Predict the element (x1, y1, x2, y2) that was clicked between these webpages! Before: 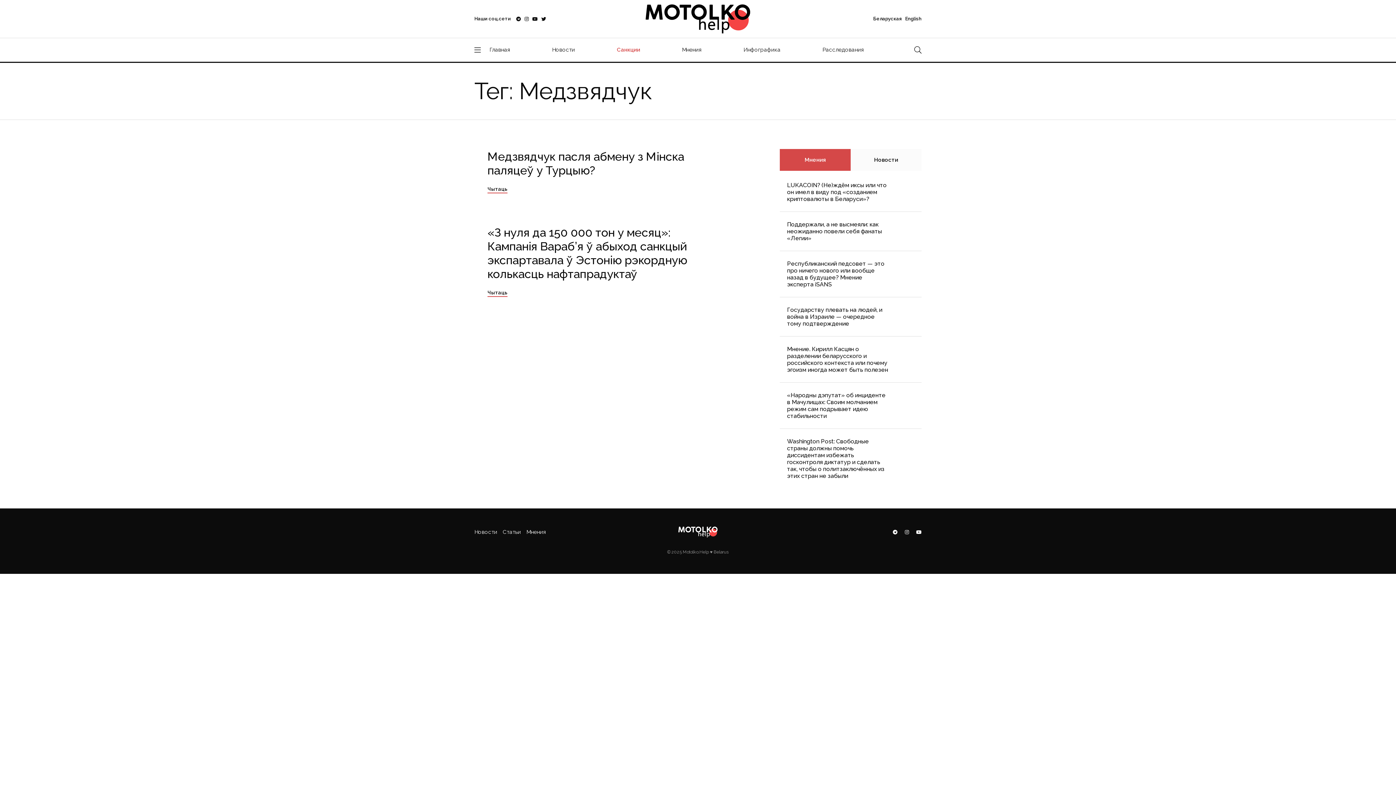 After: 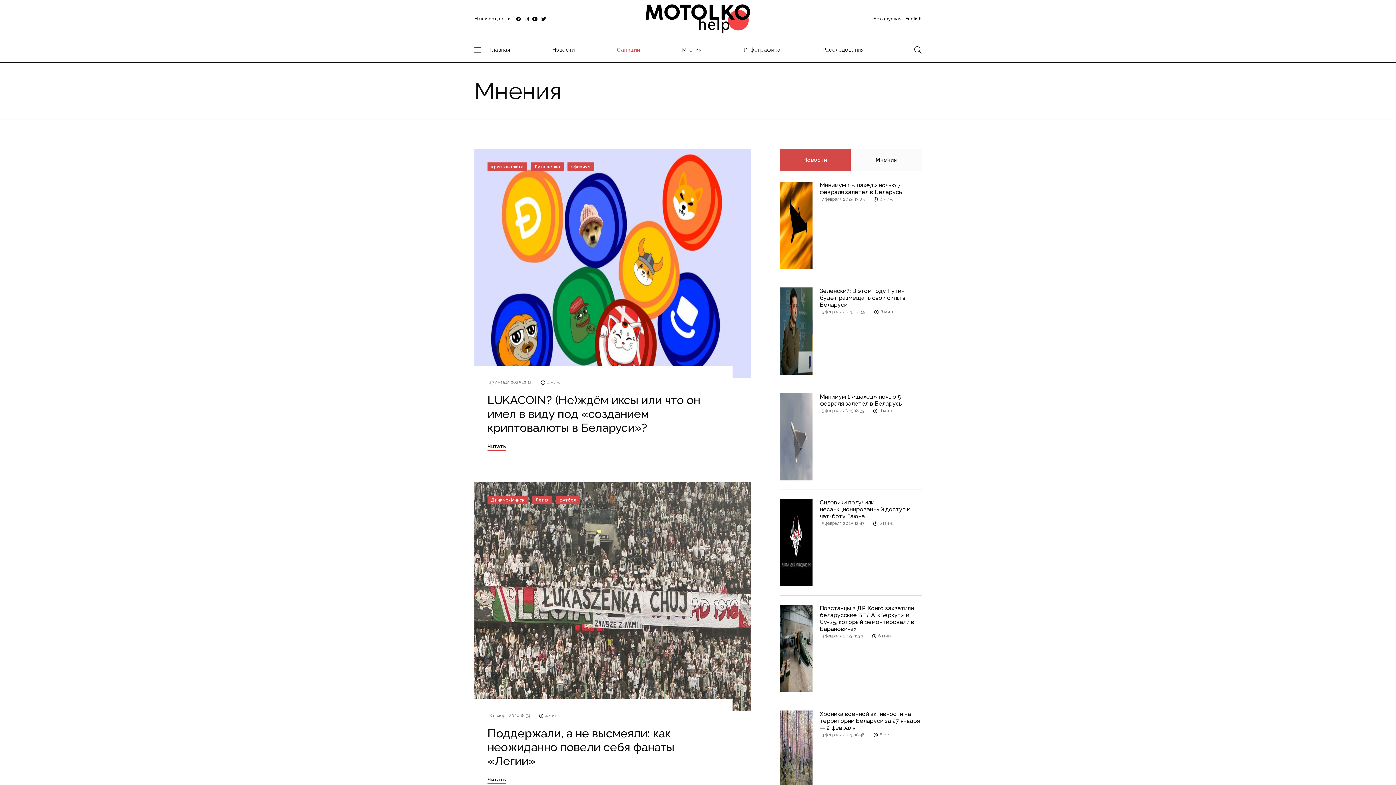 Action: label: Мнения bbox: (682, 45, 701, 54)